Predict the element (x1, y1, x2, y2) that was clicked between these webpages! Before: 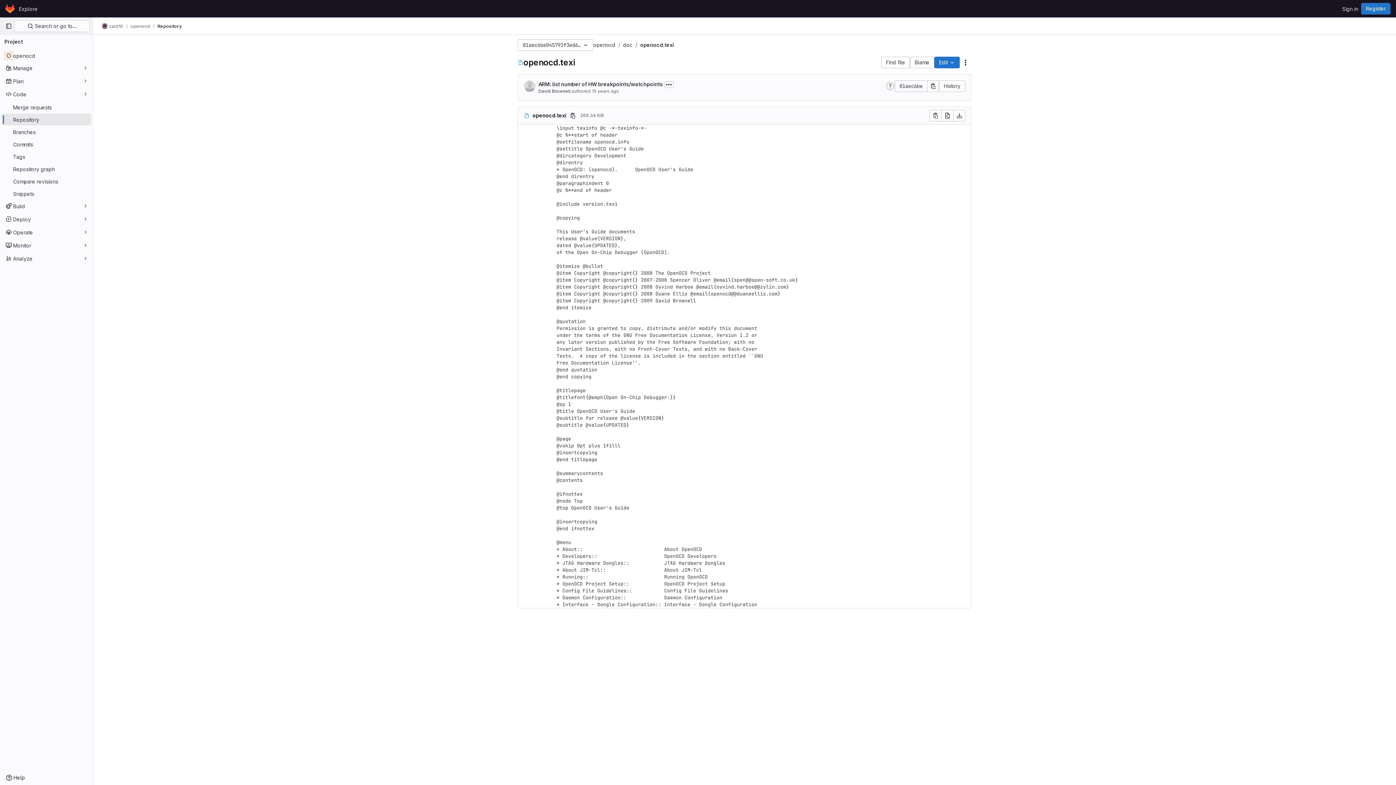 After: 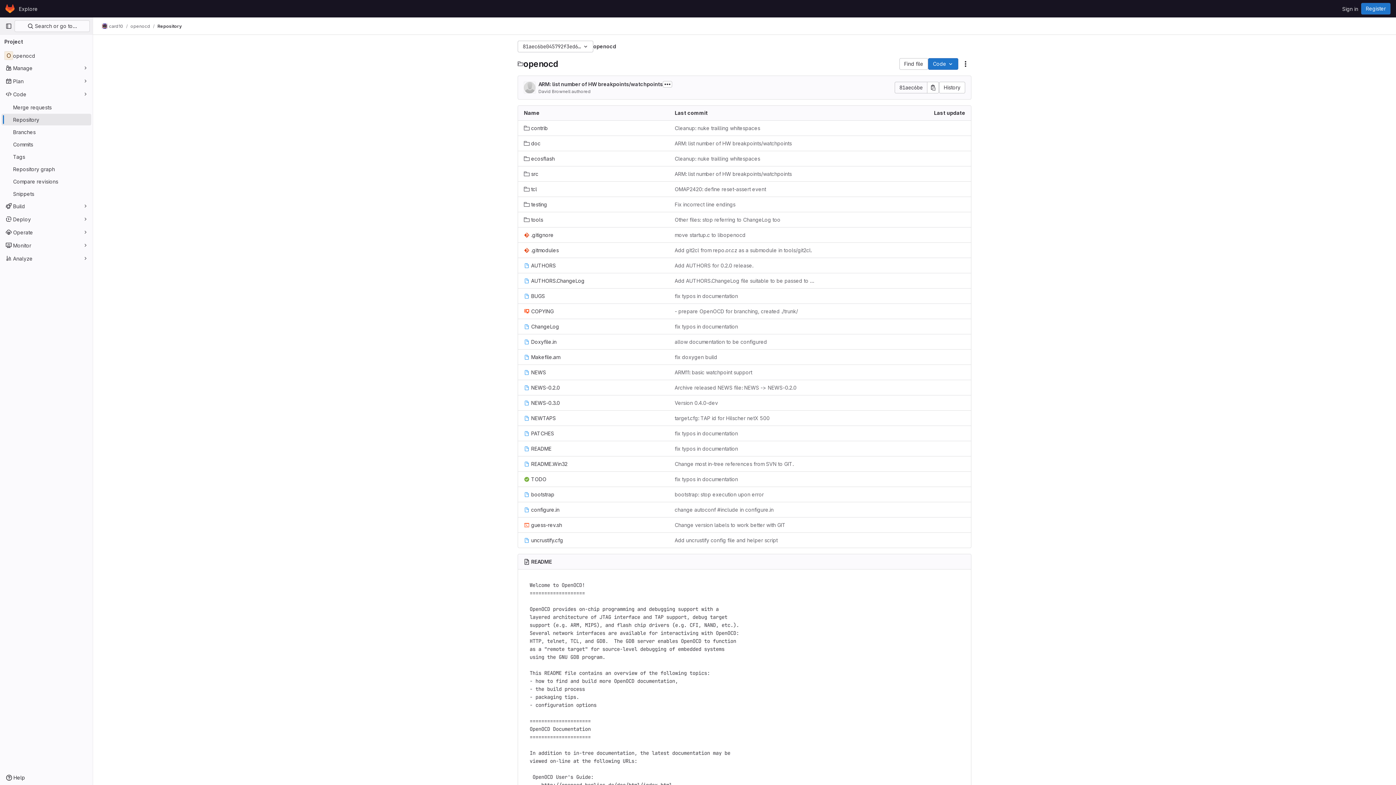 Action: bbox: (1, 113, 91, 125) label: Repository